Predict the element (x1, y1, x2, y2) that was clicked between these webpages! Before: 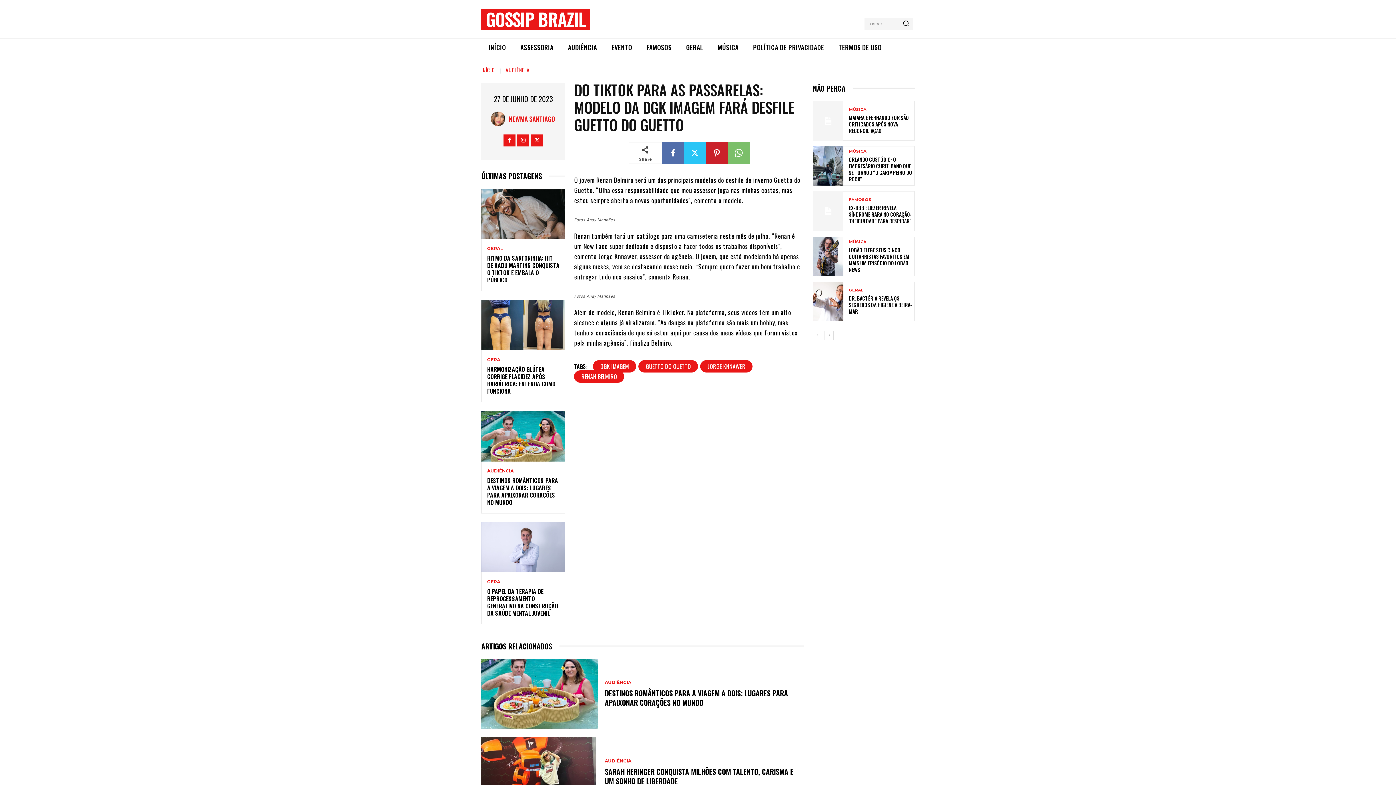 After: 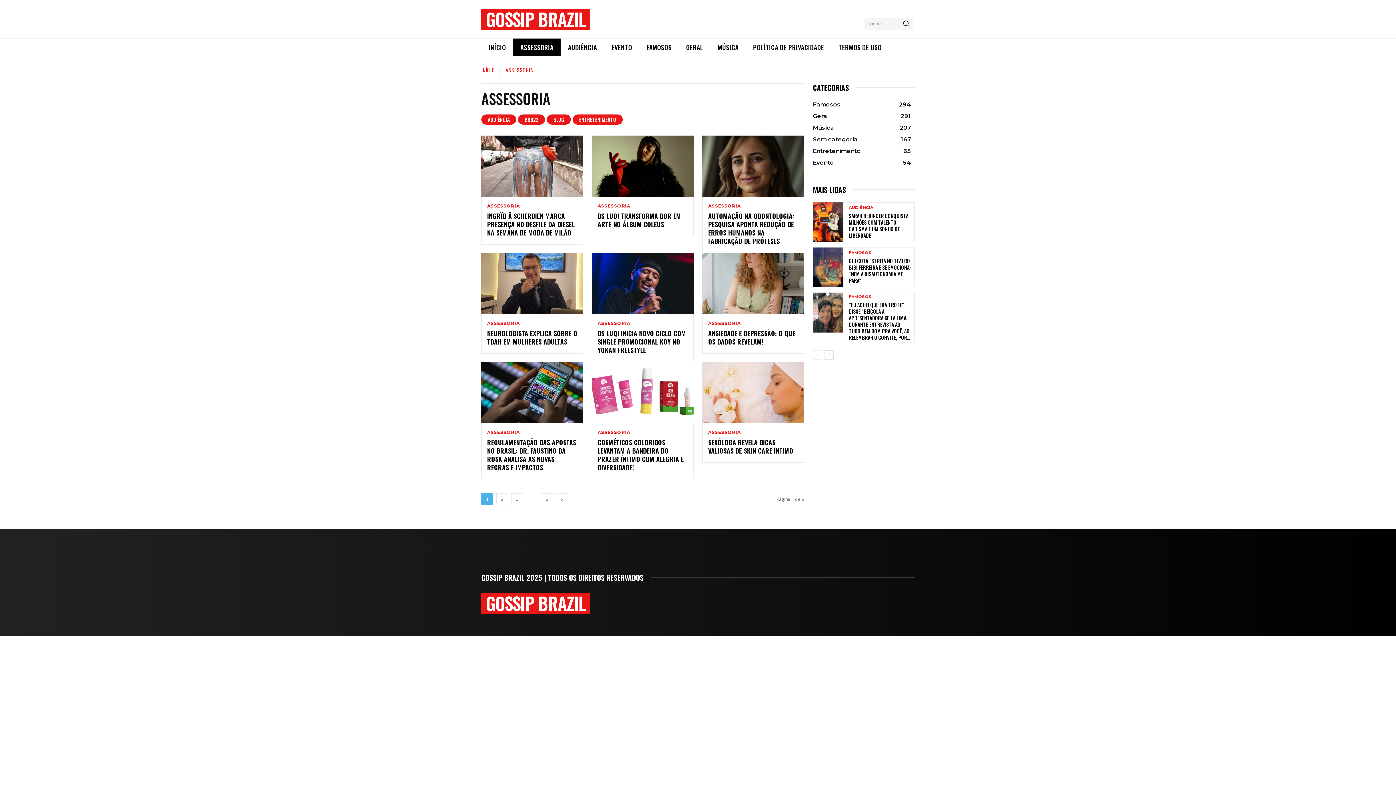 Action: bbox: (513, 38, 560, 56) label: ASSESSORIA